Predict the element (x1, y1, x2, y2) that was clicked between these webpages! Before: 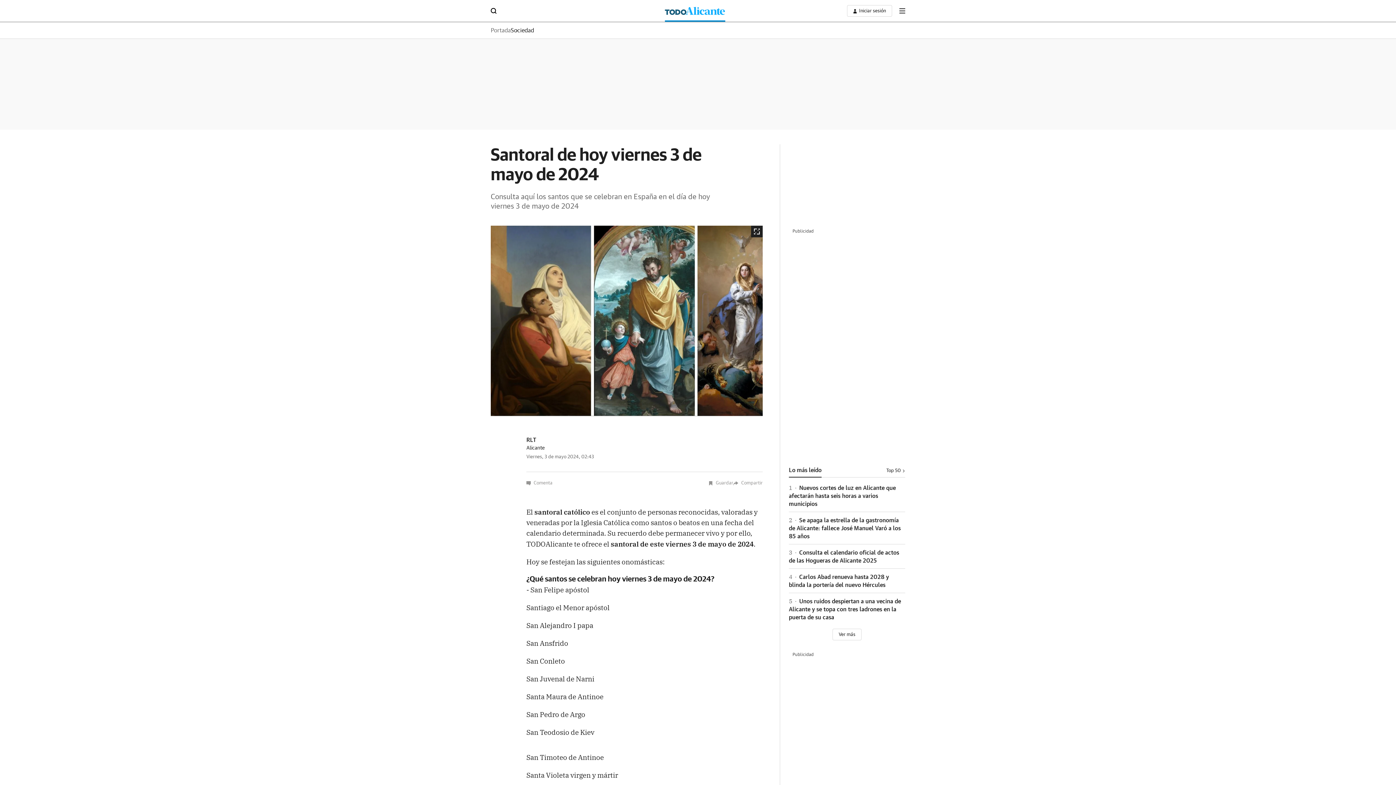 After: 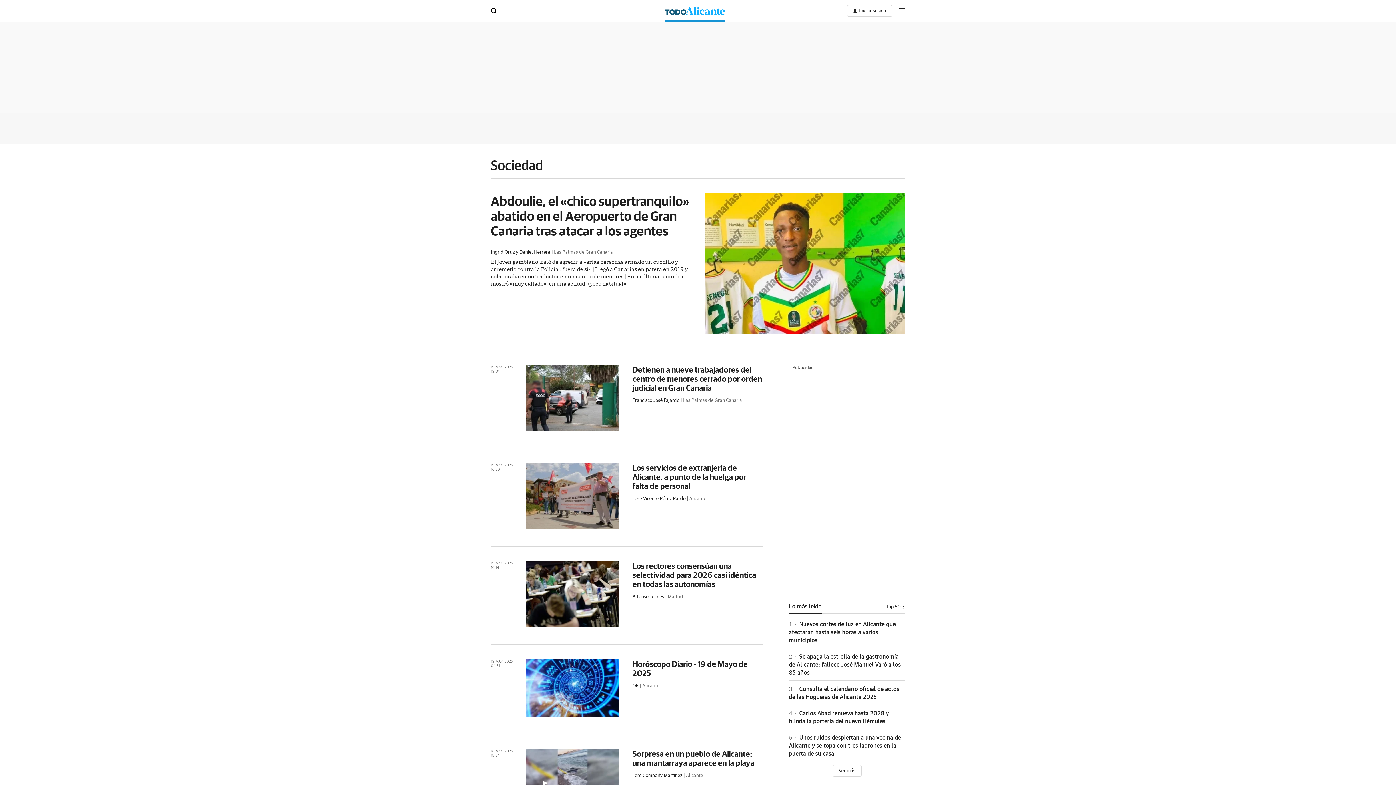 Action: label: Sociedad bbox: (510, 27, 534, 33)